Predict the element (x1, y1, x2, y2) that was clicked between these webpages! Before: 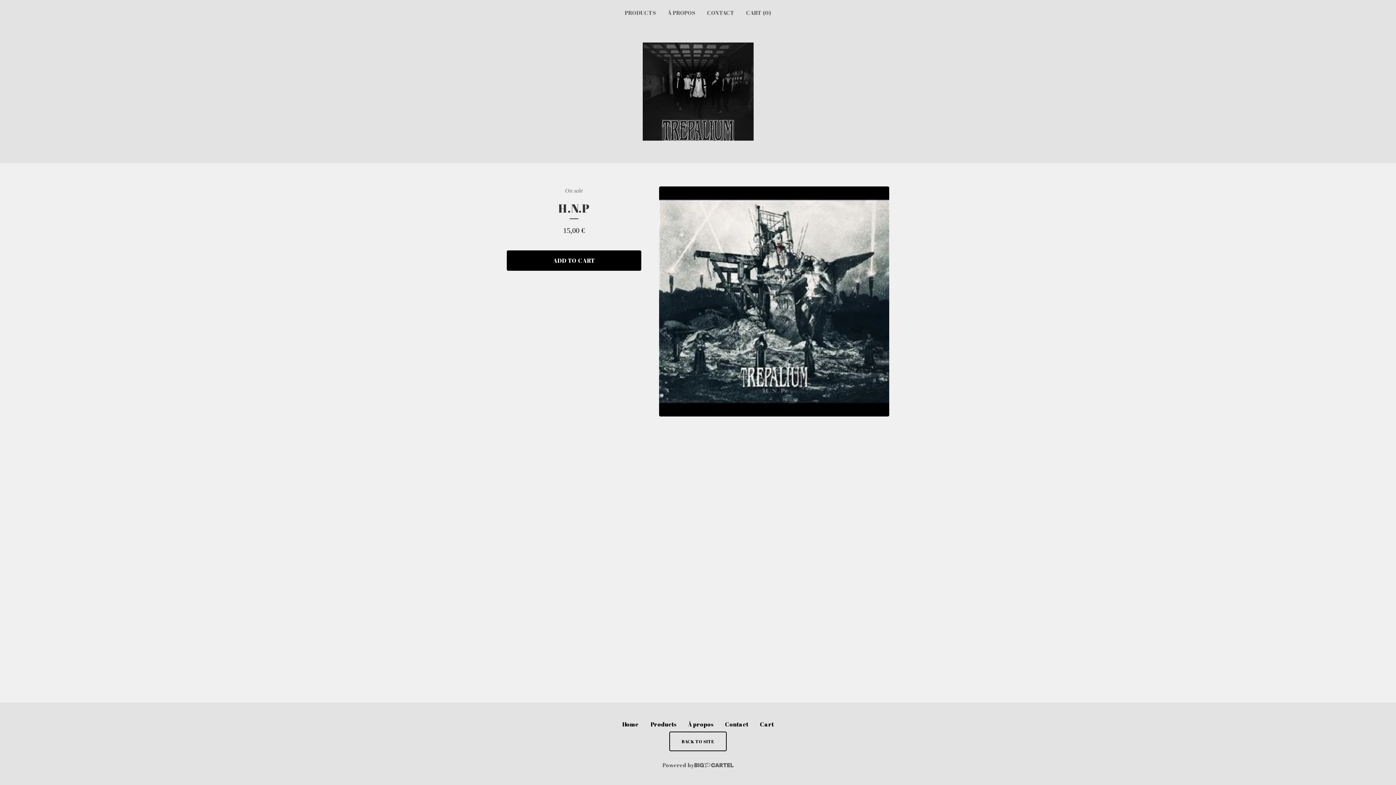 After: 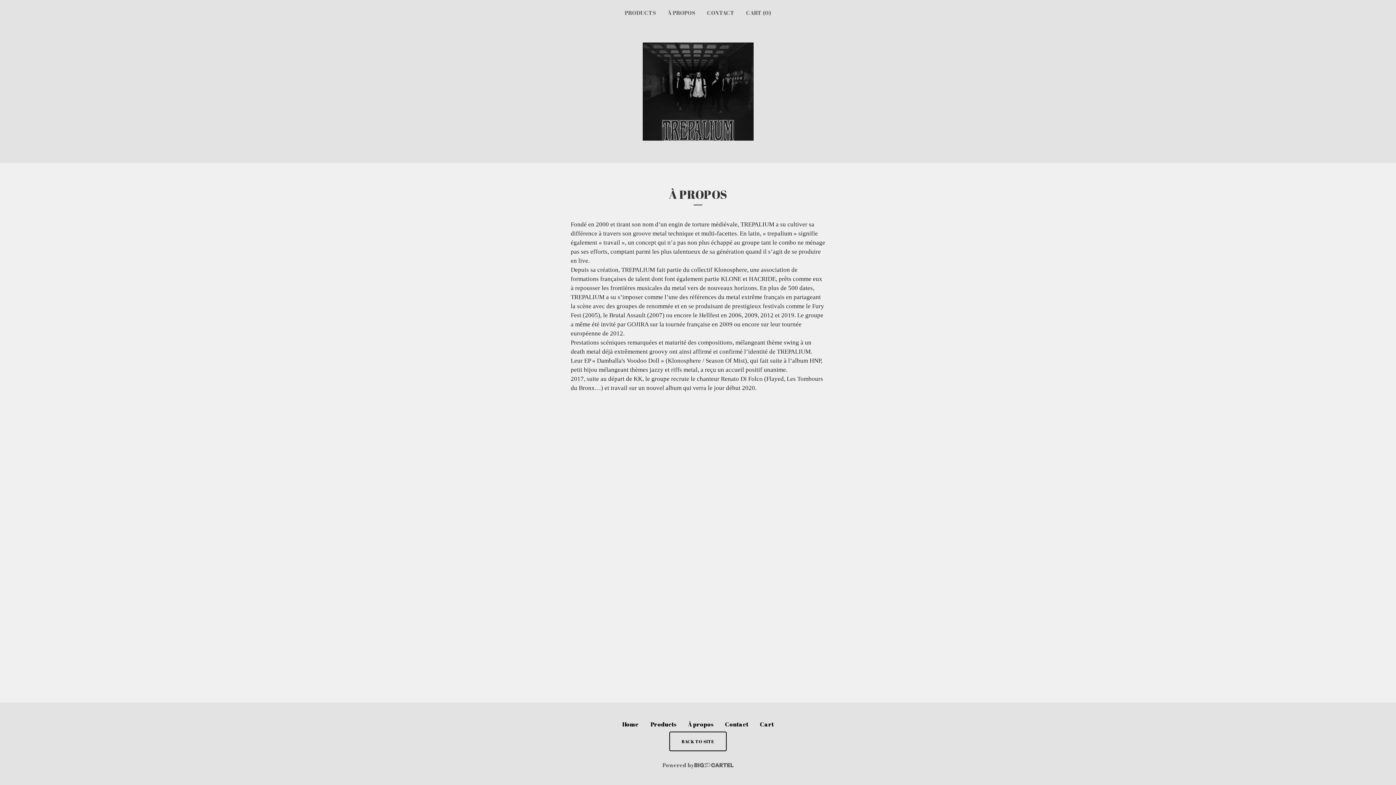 Action: label: À PROPOS bbox: (665, 5, 698, 19)